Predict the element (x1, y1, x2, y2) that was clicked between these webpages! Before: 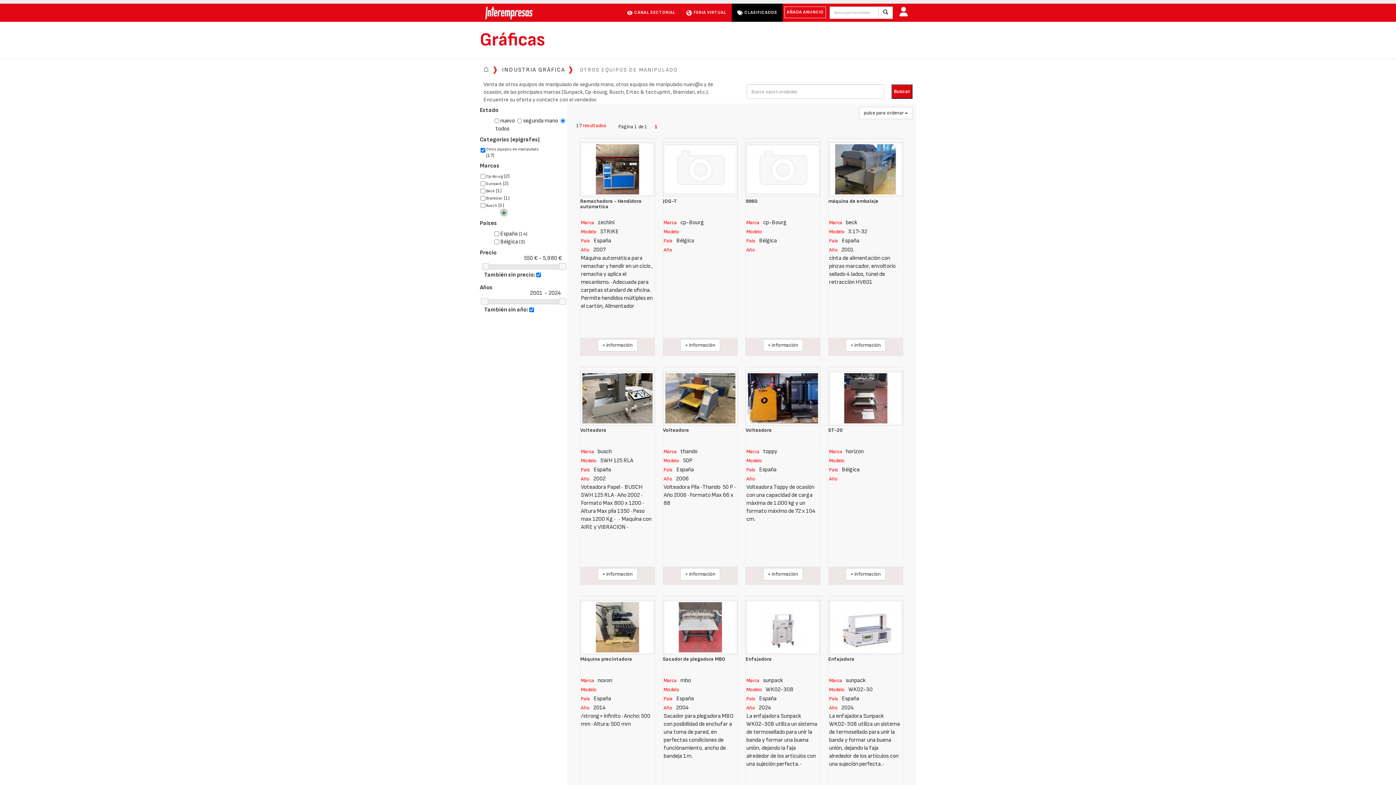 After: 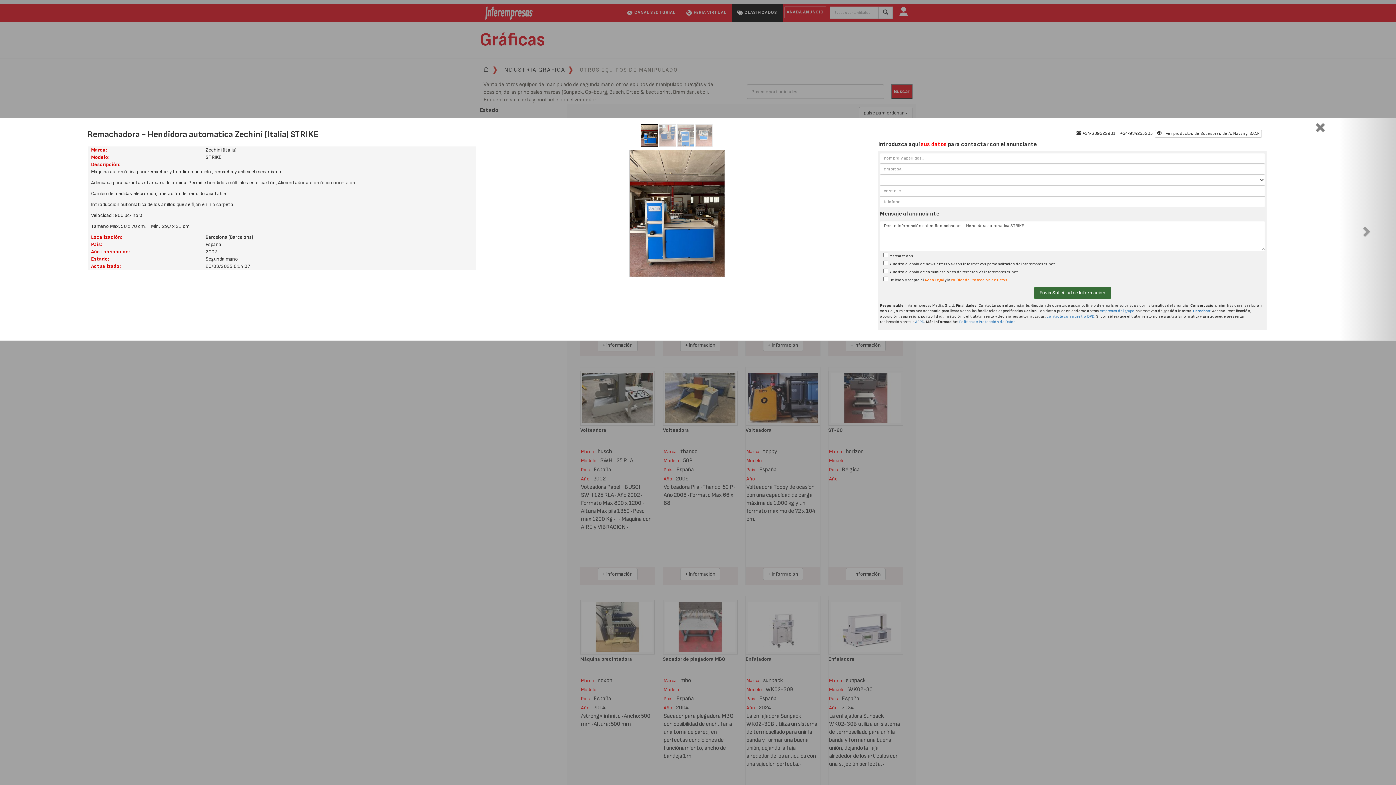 Action: bbox: (580, 198, 641, 209) label: Remachadora - Hendidora automatica